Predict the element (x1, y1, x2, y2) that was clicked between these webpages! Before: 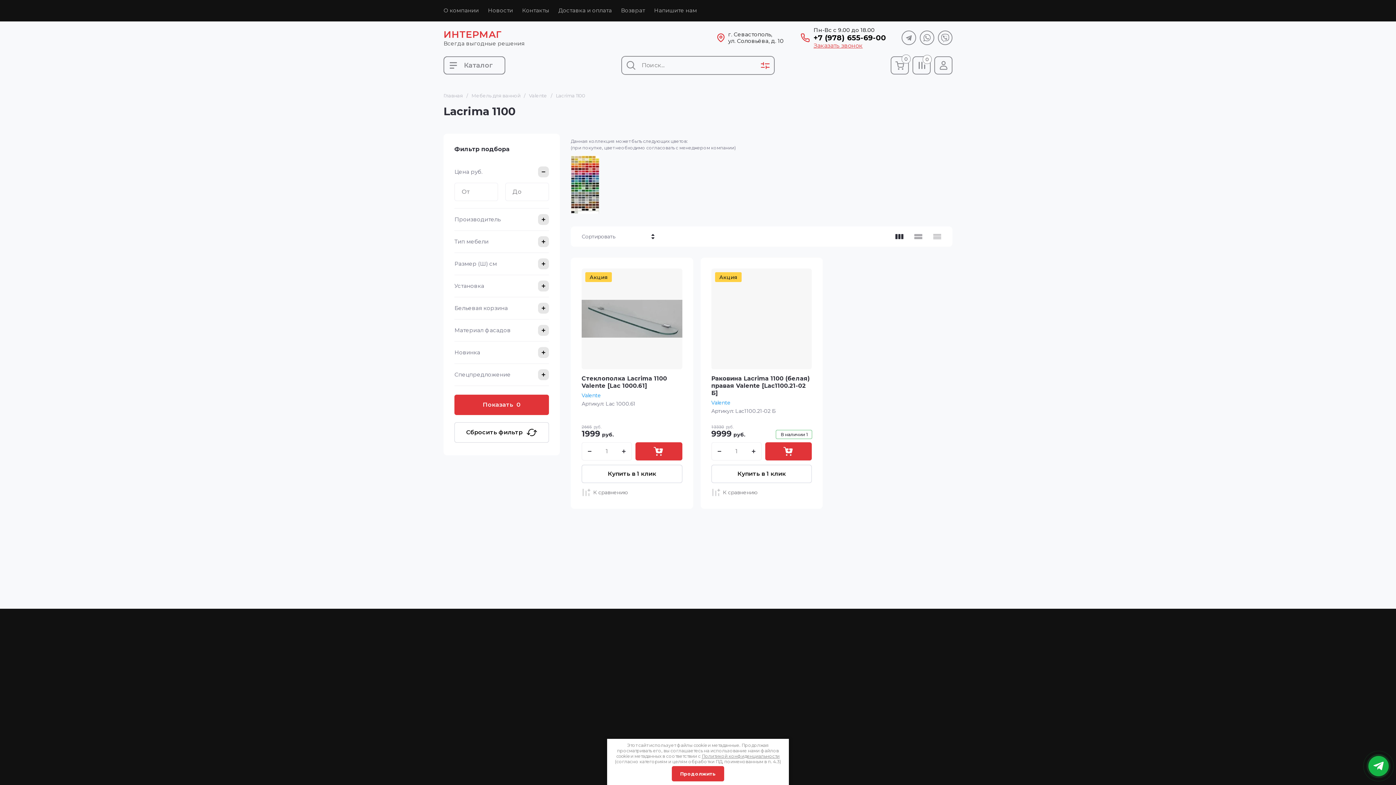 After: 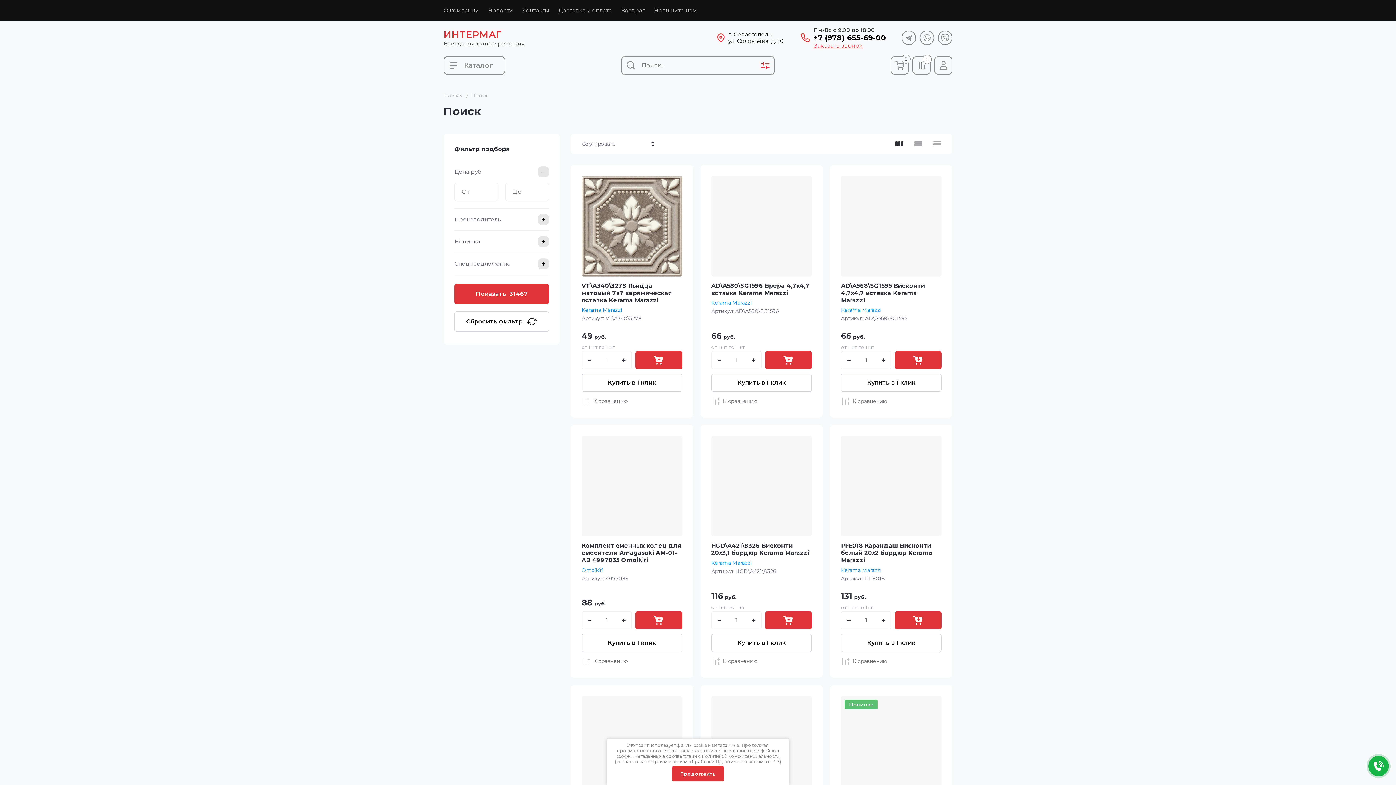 Action: bbox: (621, 56, 640, 74)